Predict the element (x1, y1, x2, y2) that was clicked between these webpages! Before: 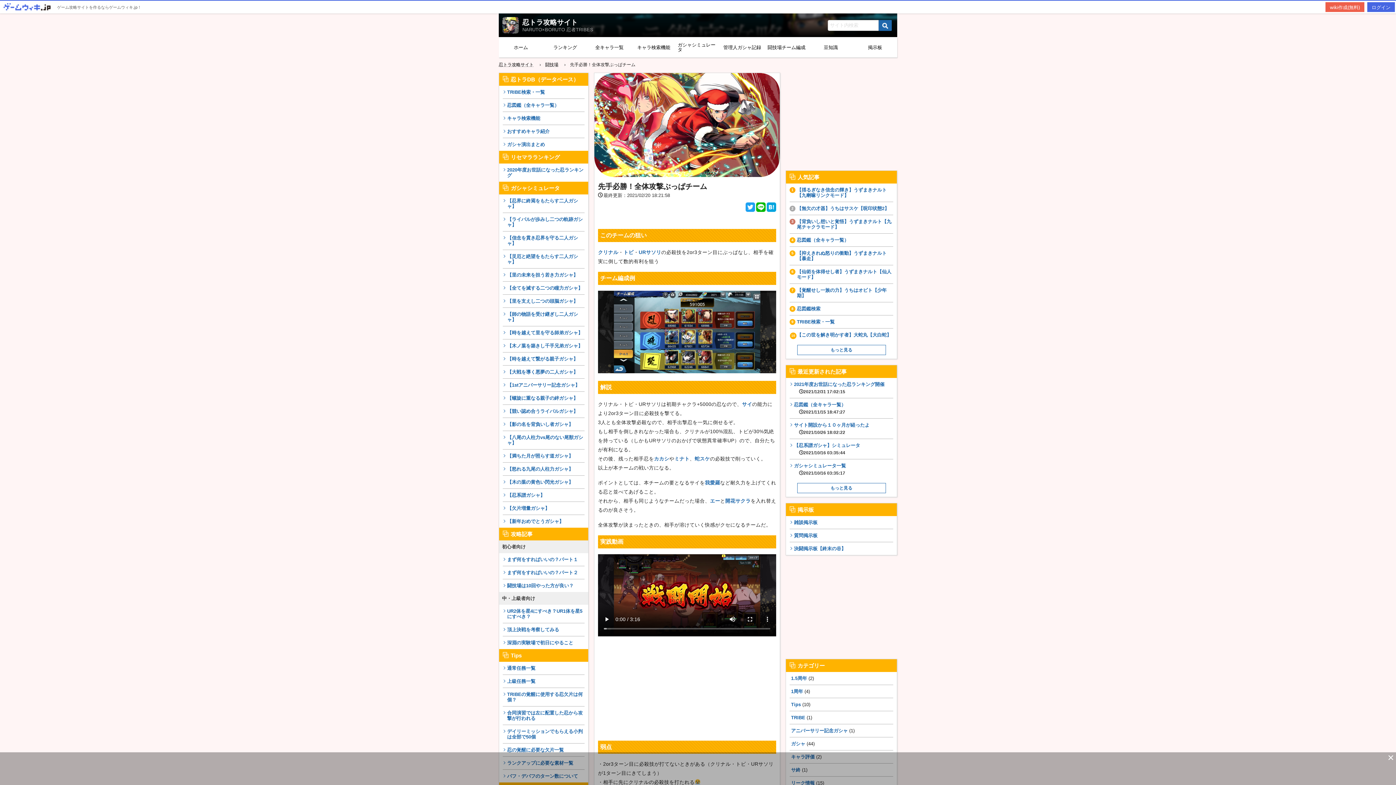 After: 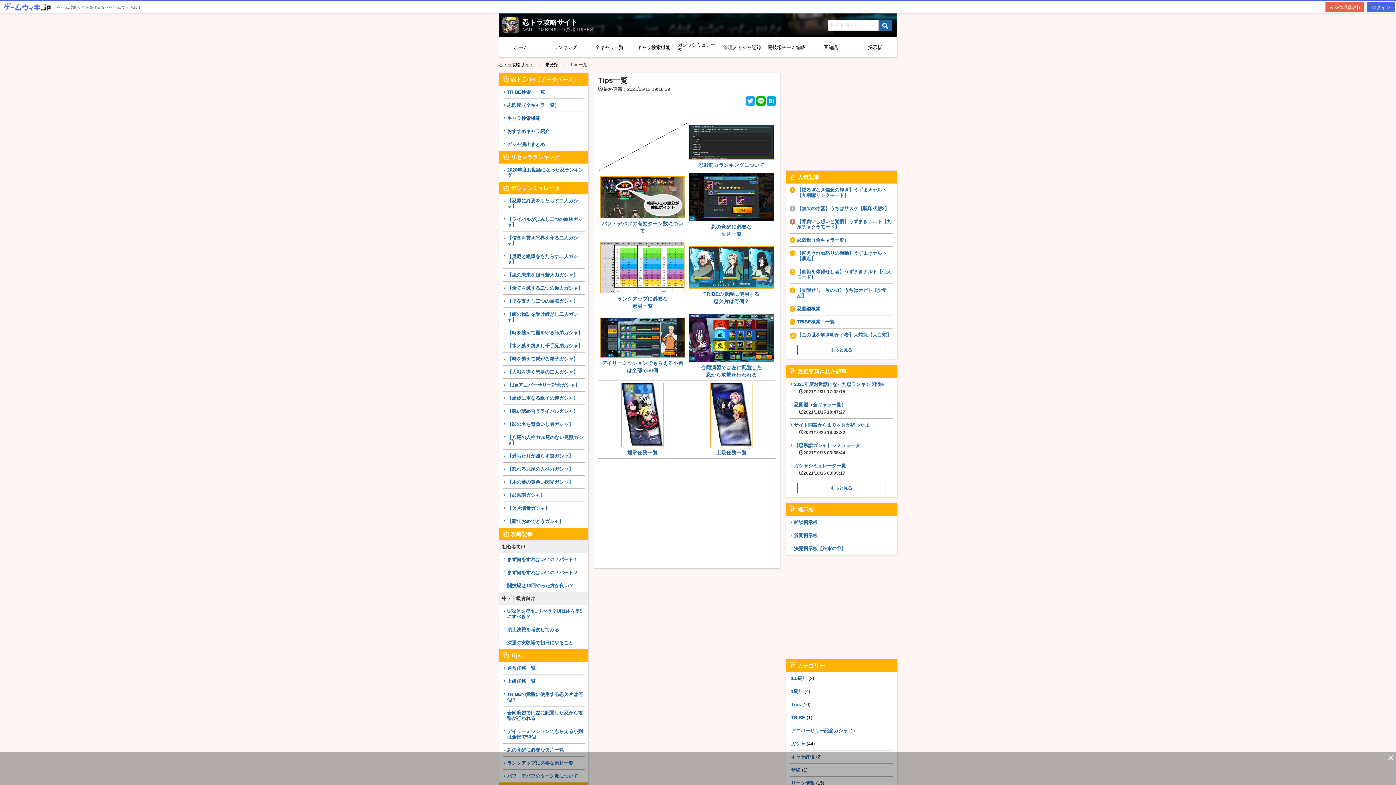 Action: label: 豆知識 bbox: (808, 37, 853, 57)